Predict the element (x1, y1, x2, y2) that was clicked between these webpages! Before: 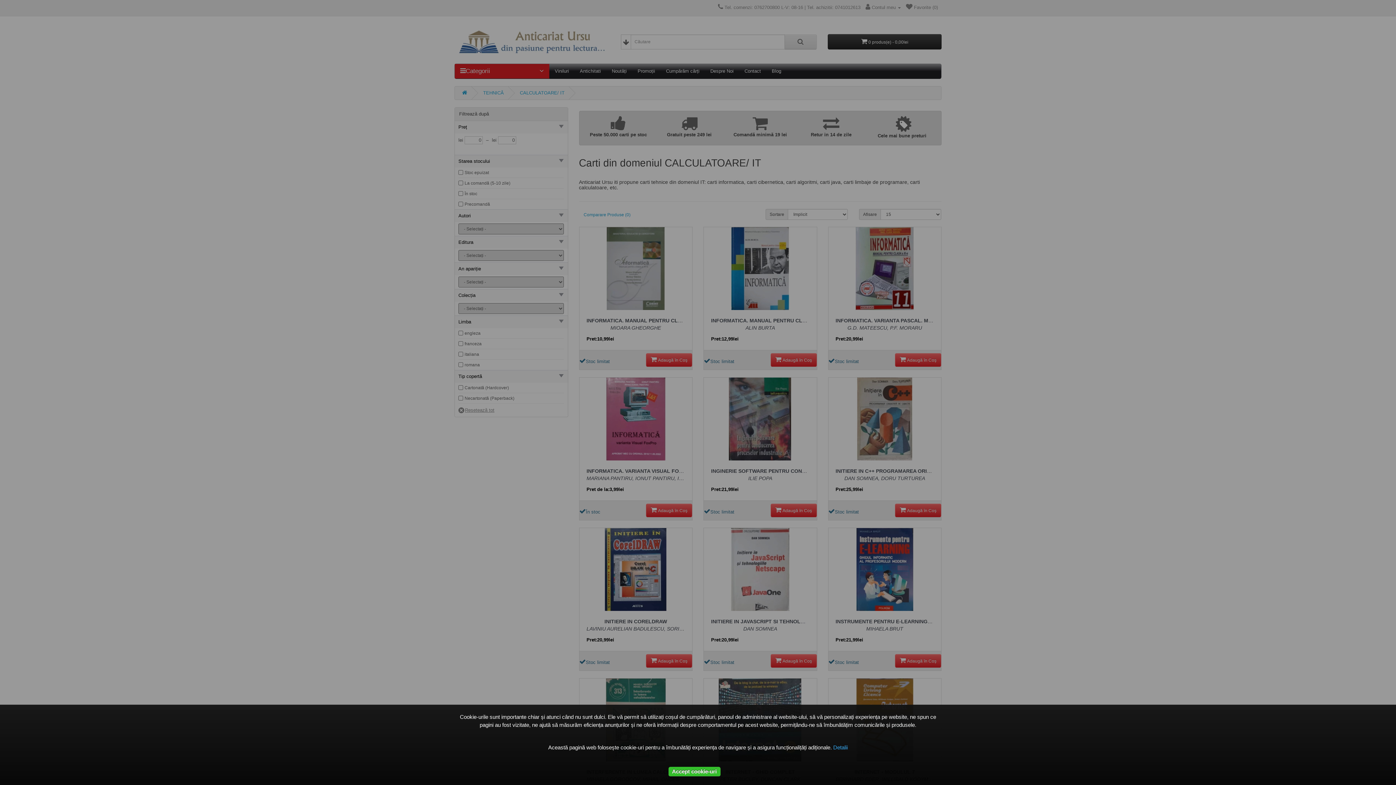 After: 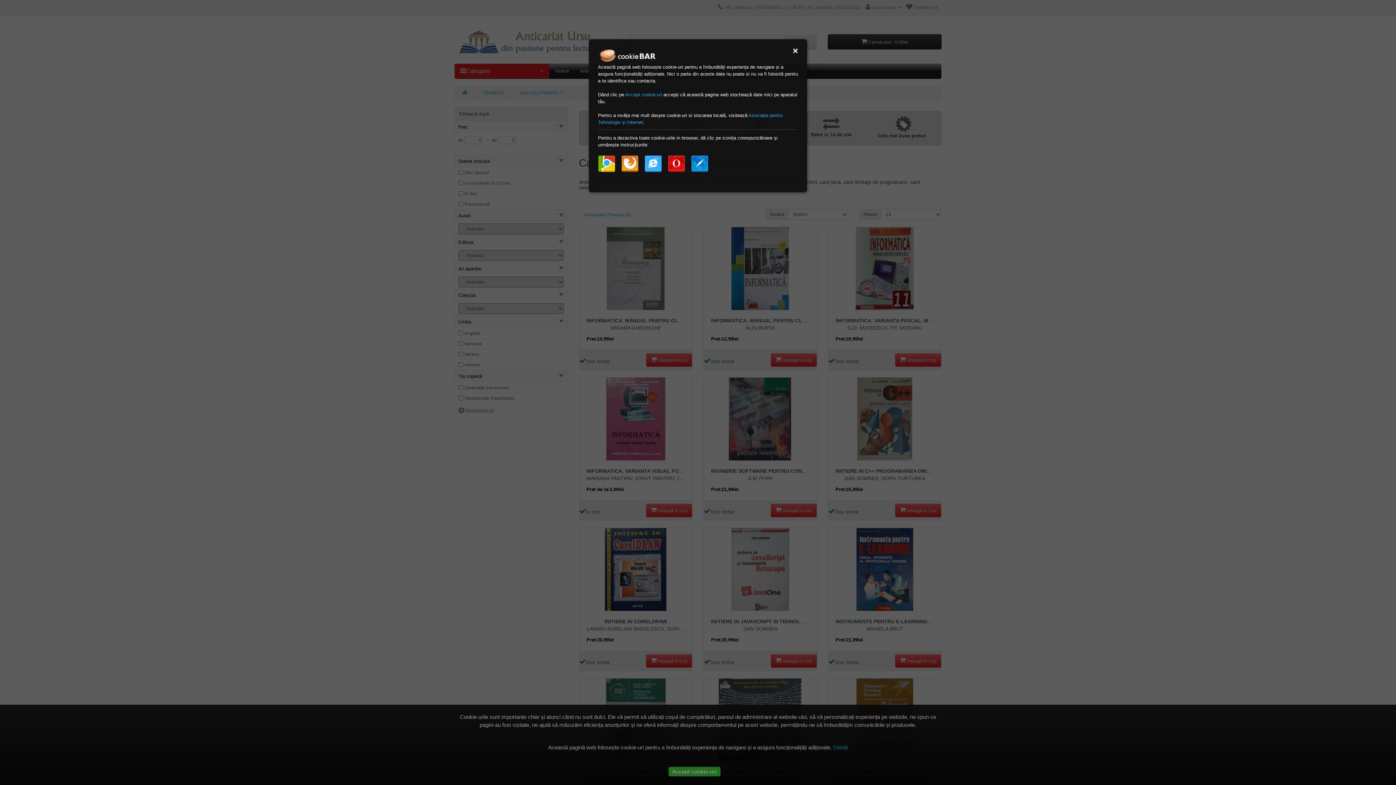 Action: label: Detalii bbox: (833, 744, 848, 750)